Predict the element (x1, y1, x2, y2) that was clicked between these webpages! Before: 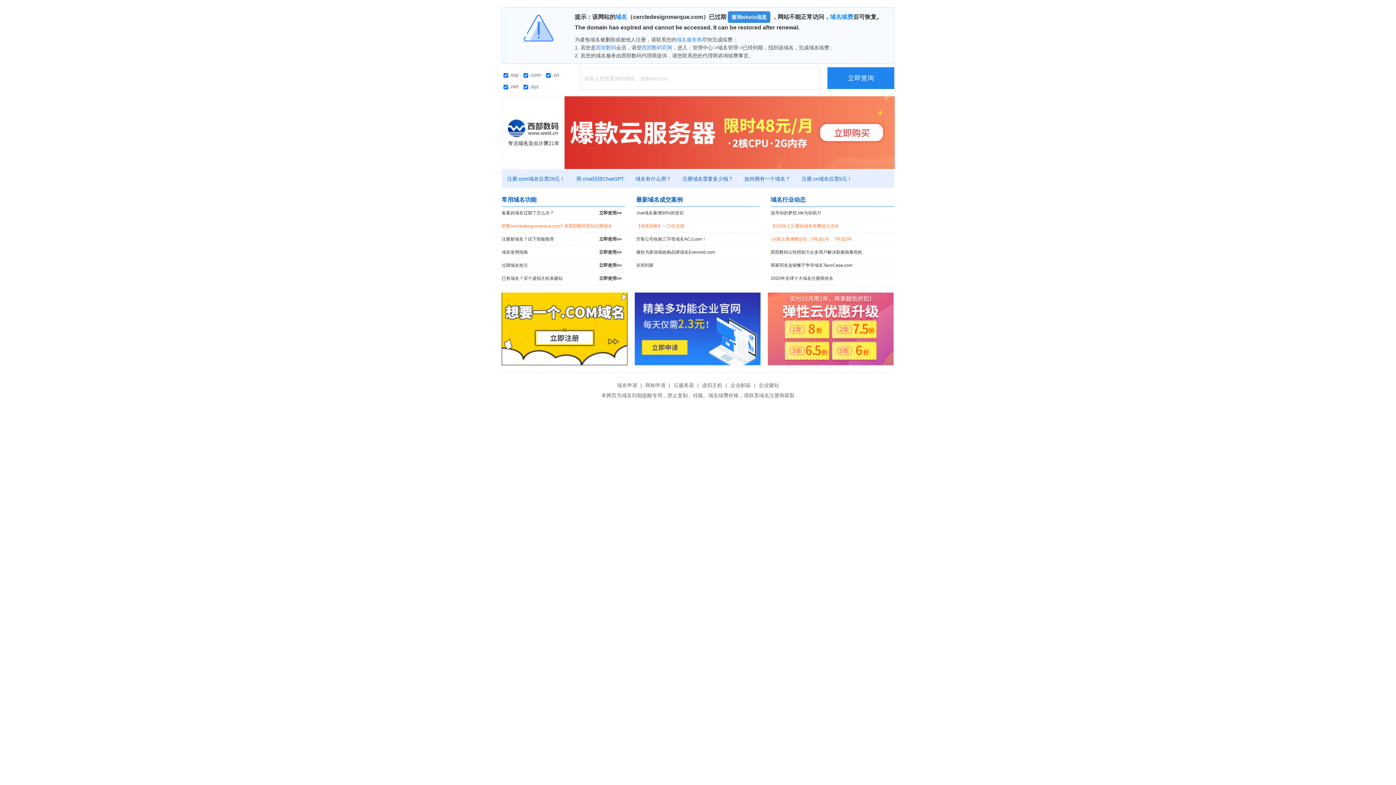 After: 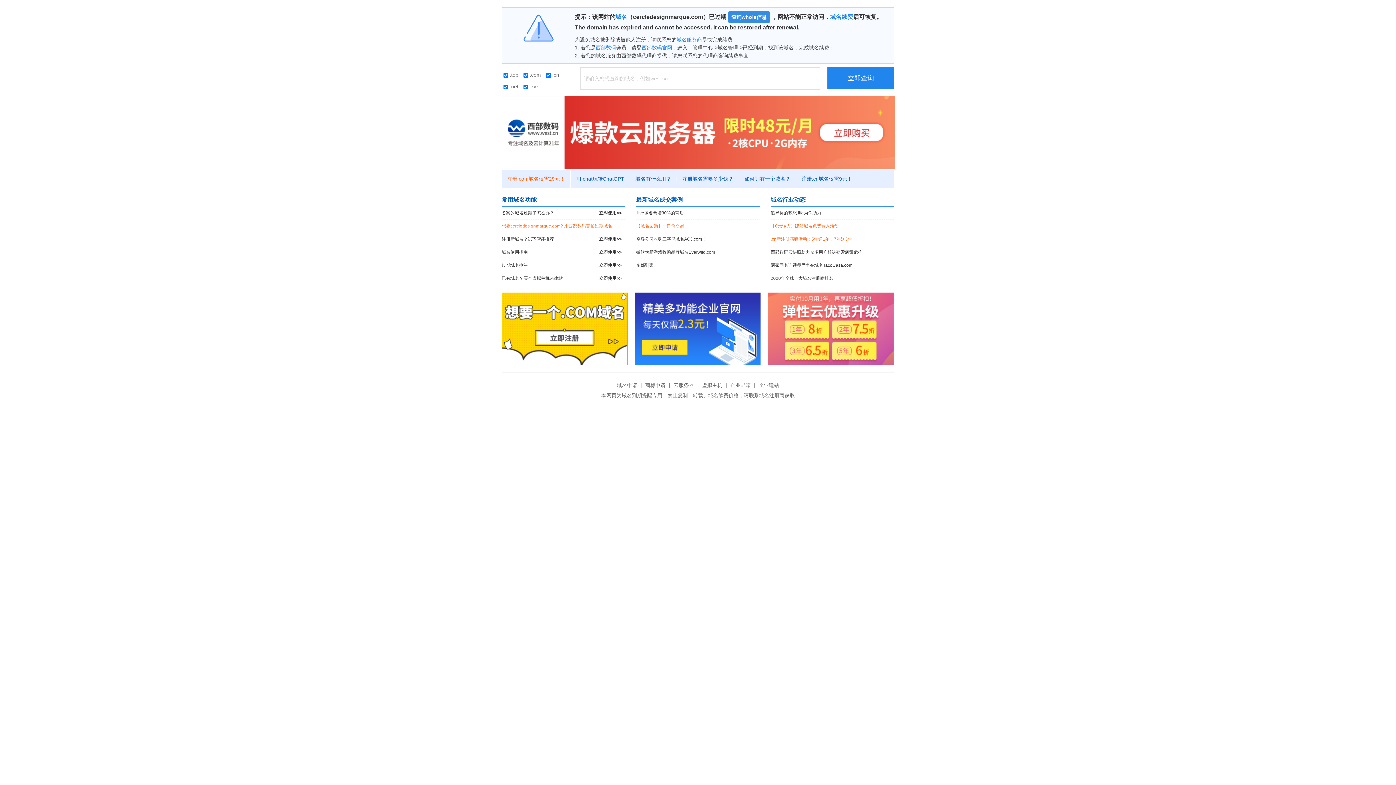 Action: label: 注册.com域名仅需29元！ bbox: (501, 176, 570, 181)